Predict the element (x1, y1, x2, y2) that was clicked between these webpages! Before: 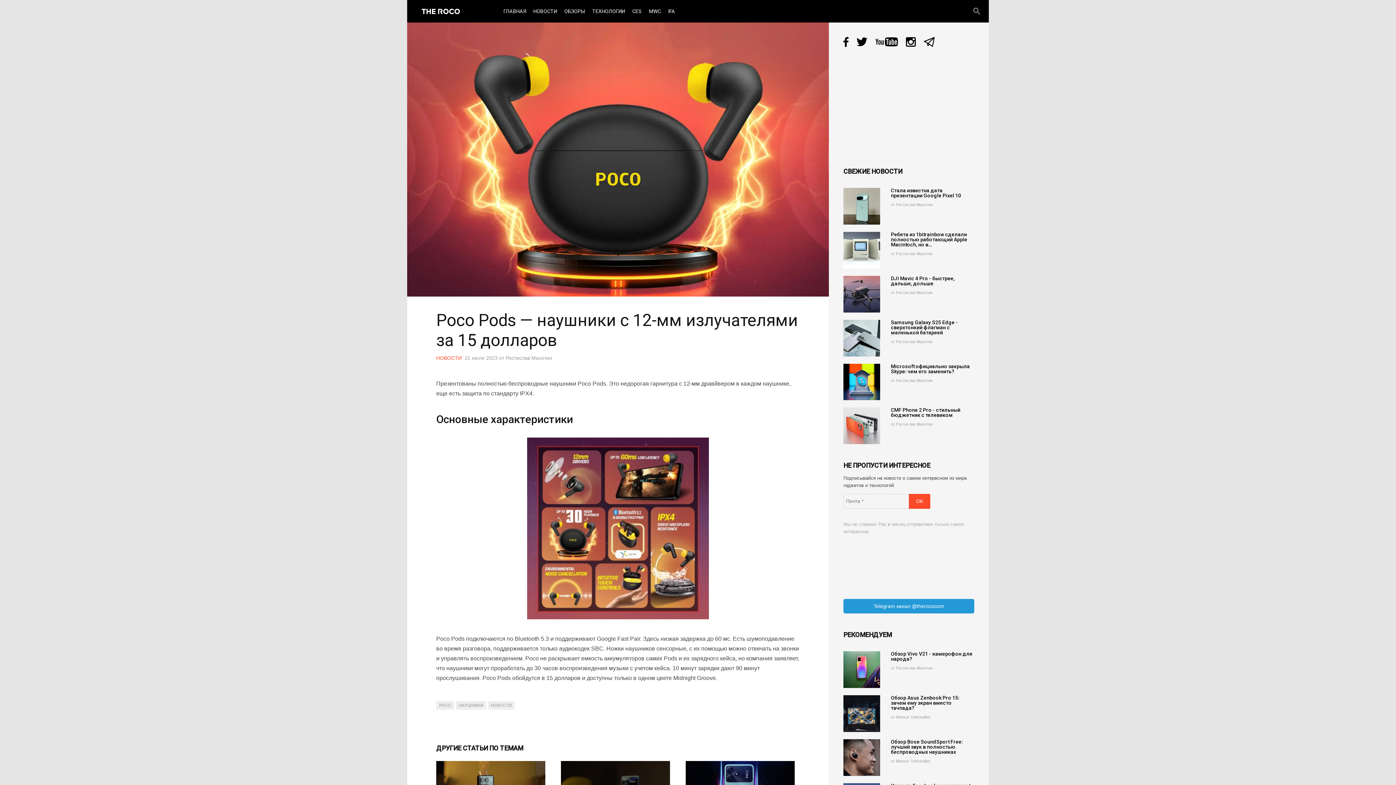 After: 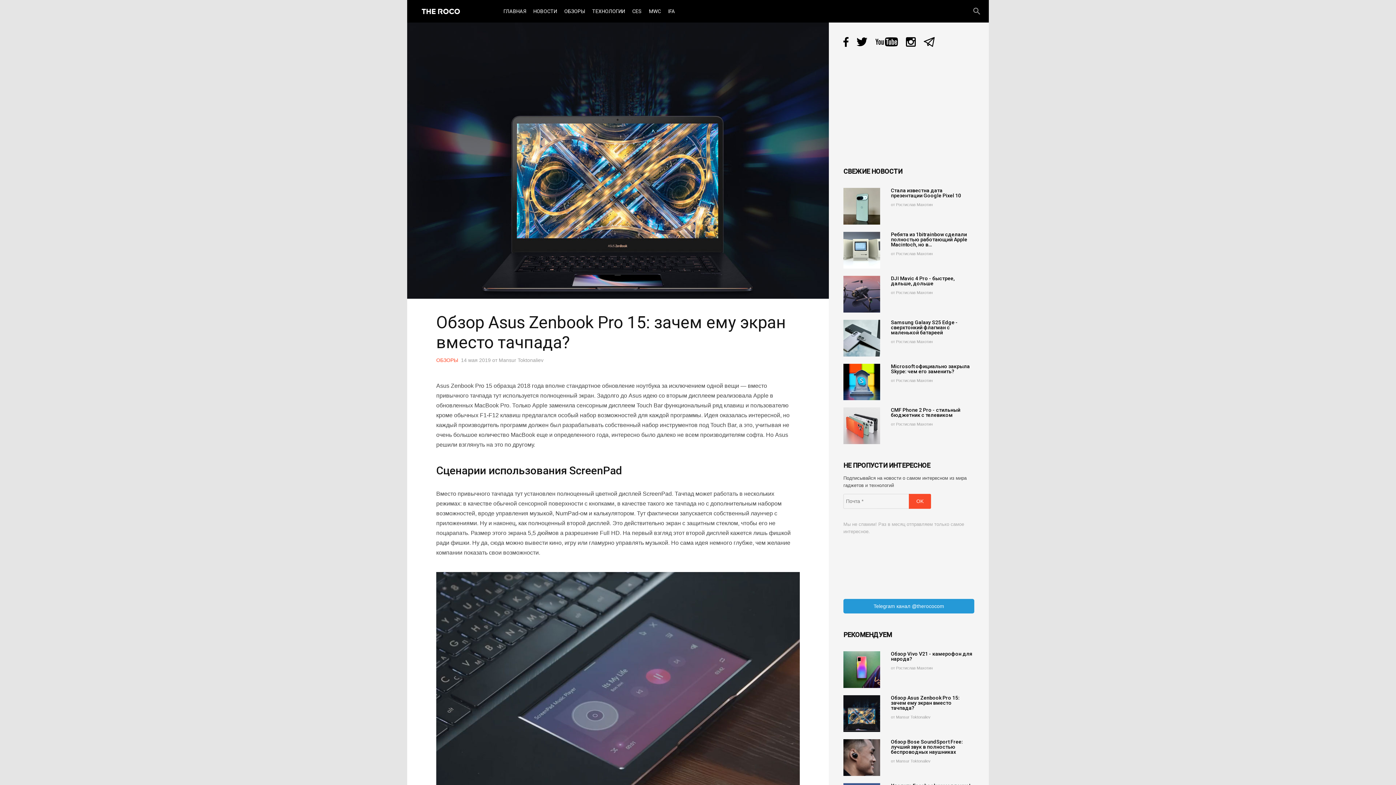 Action: bbox: (843, 695, 880, 732)